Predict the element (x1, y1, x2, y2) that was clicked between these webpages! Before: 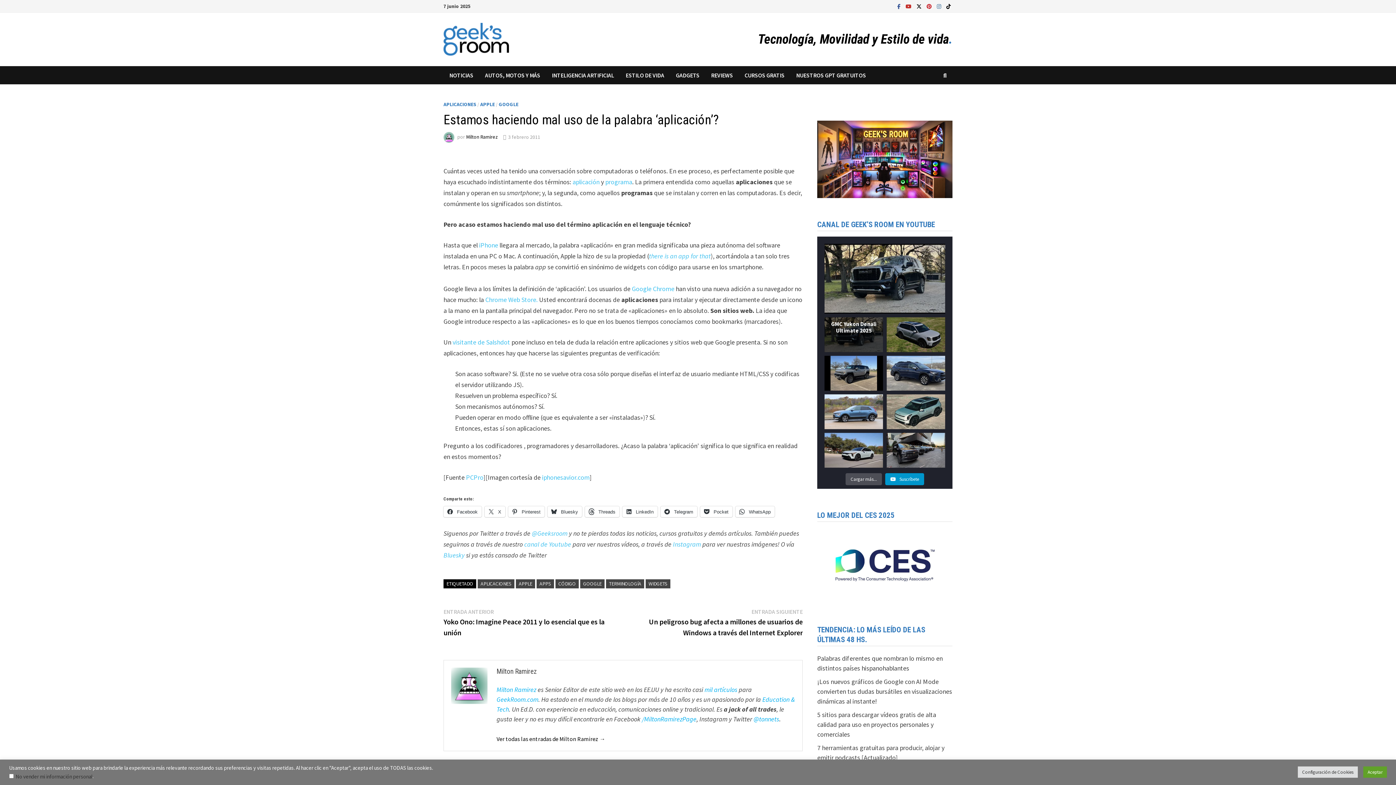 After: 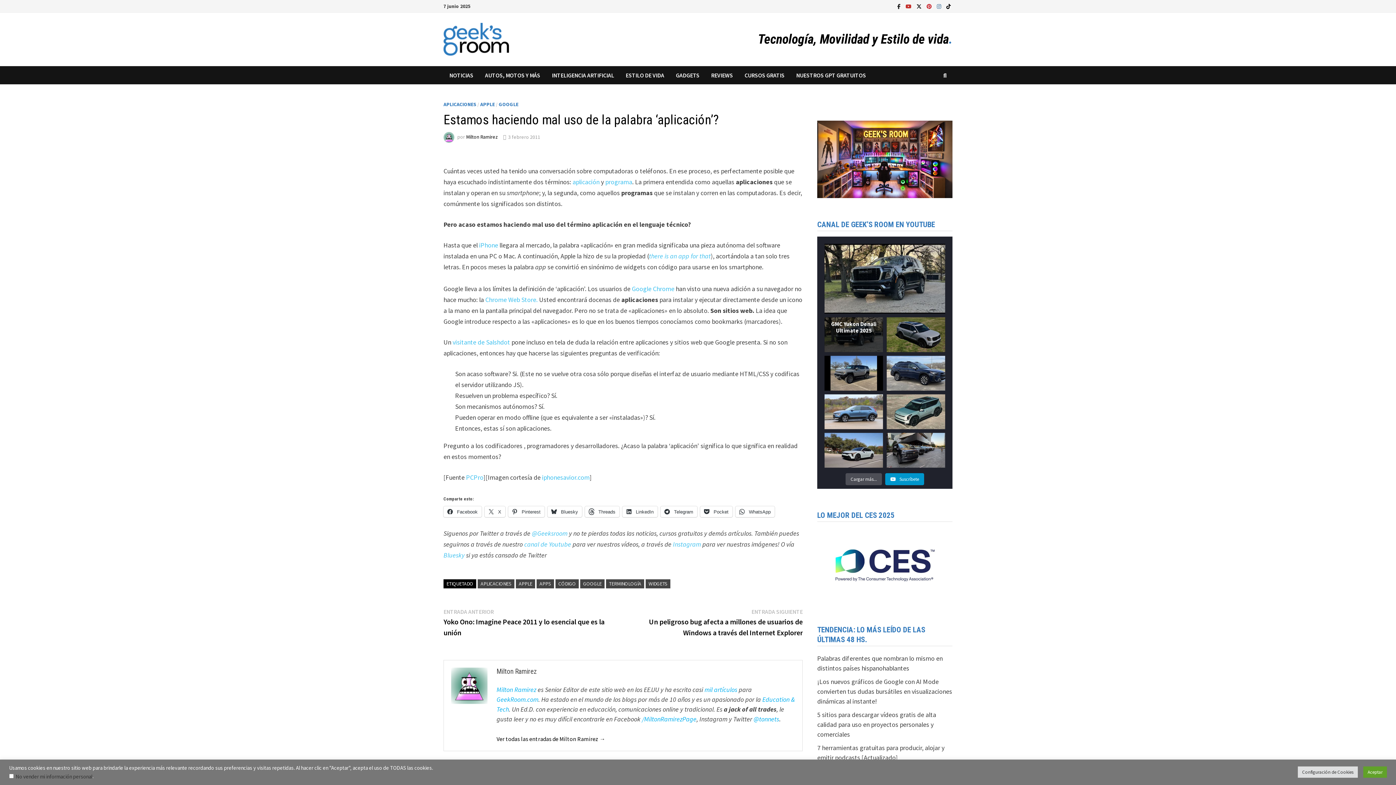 Action: label:   bbox: (895, 1, 904, 10)